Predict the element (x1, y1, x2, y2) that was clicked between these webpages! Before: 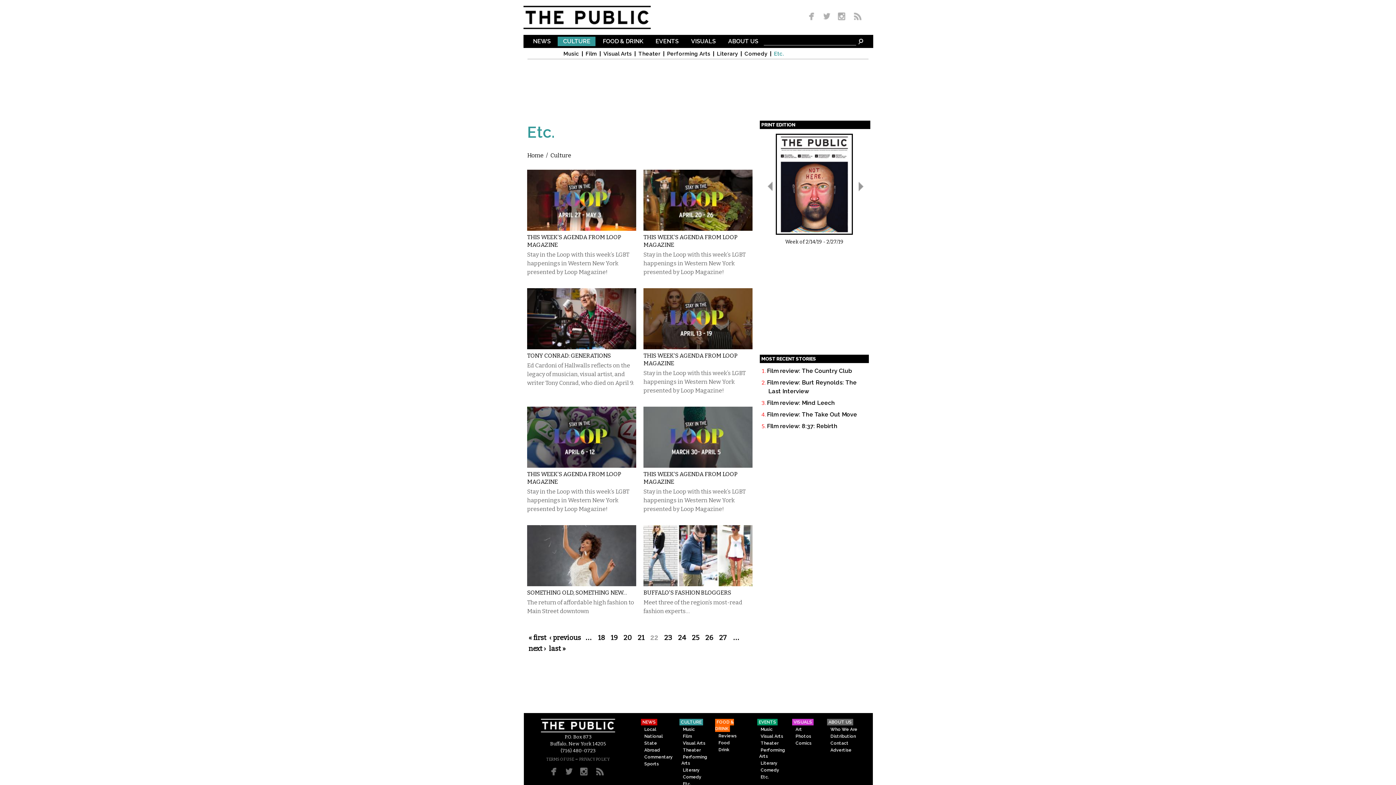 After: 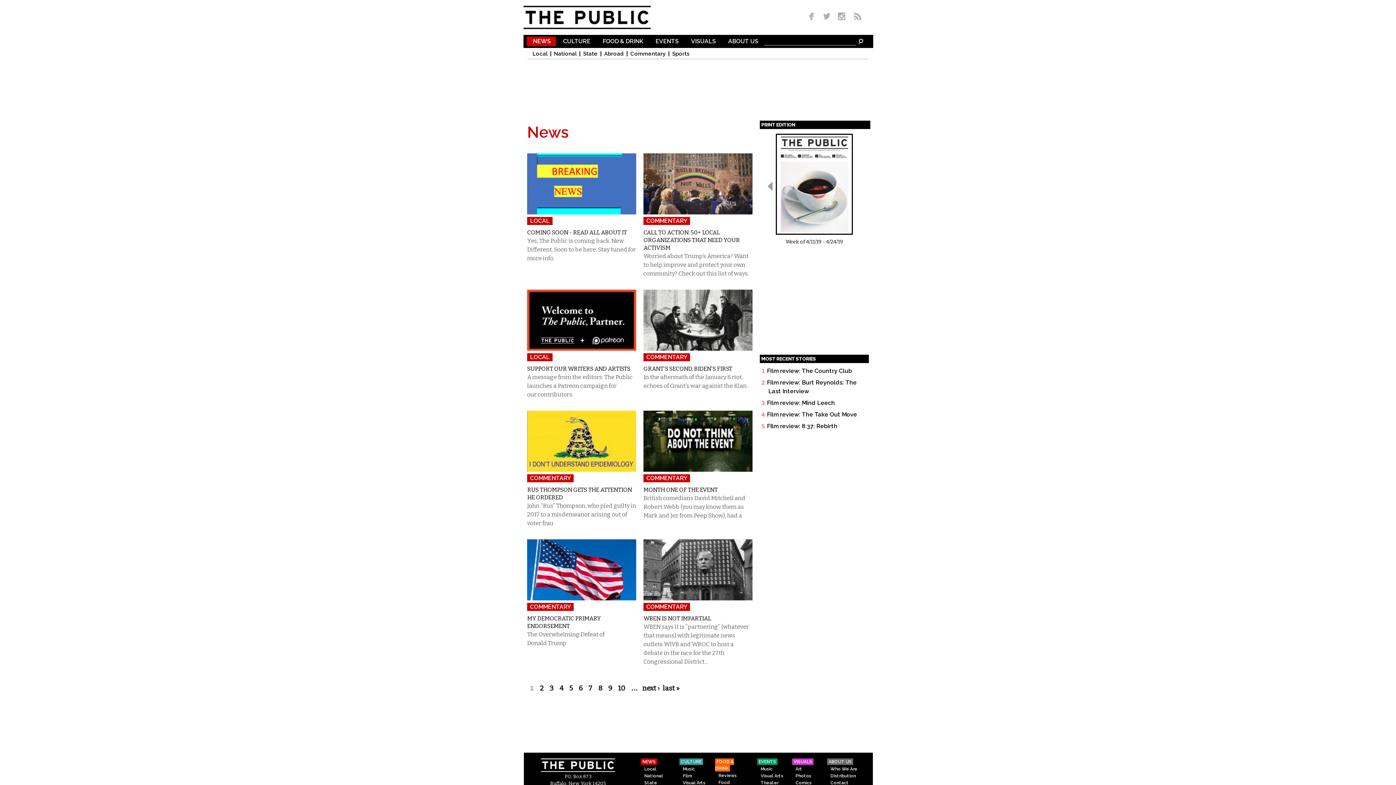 Action: label: NEWS bbox: (531, 38, 555, 46)